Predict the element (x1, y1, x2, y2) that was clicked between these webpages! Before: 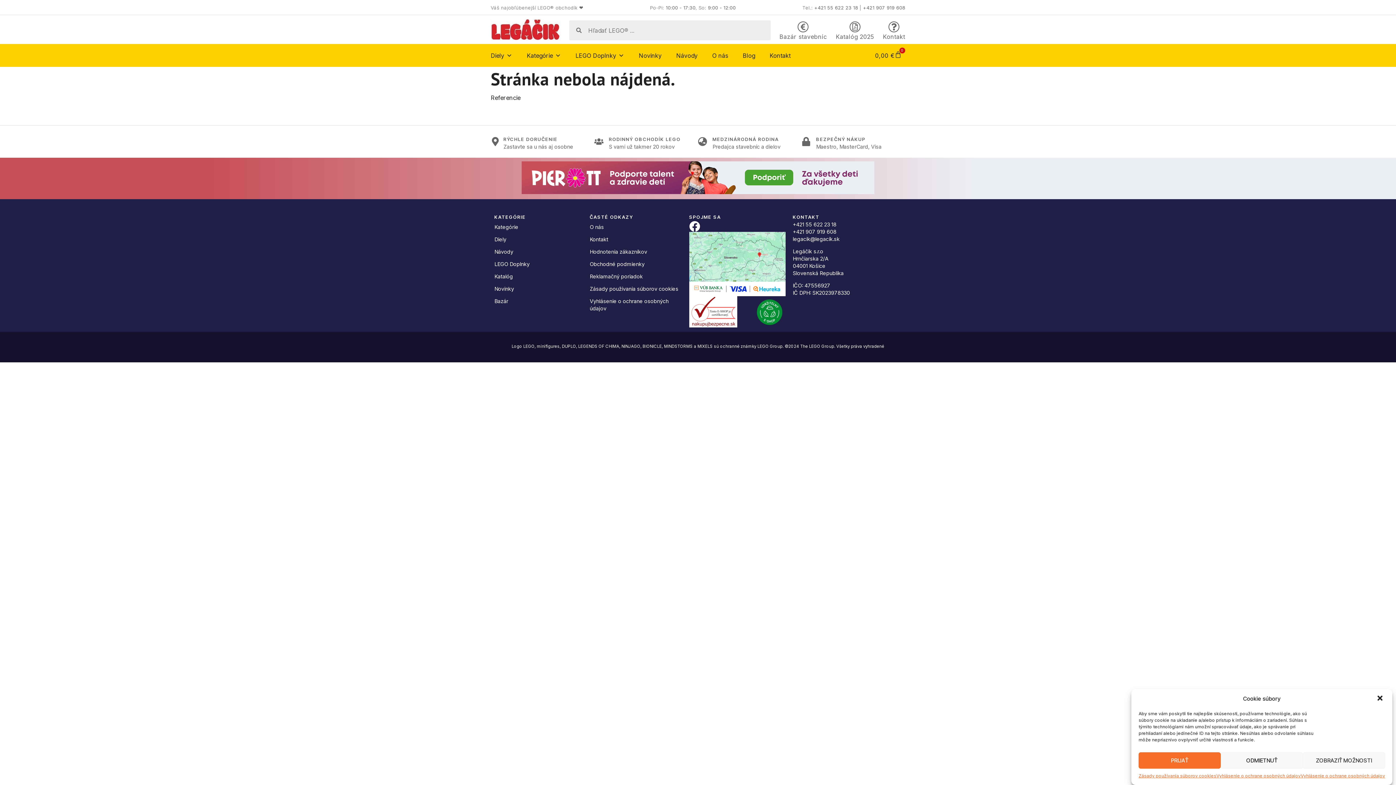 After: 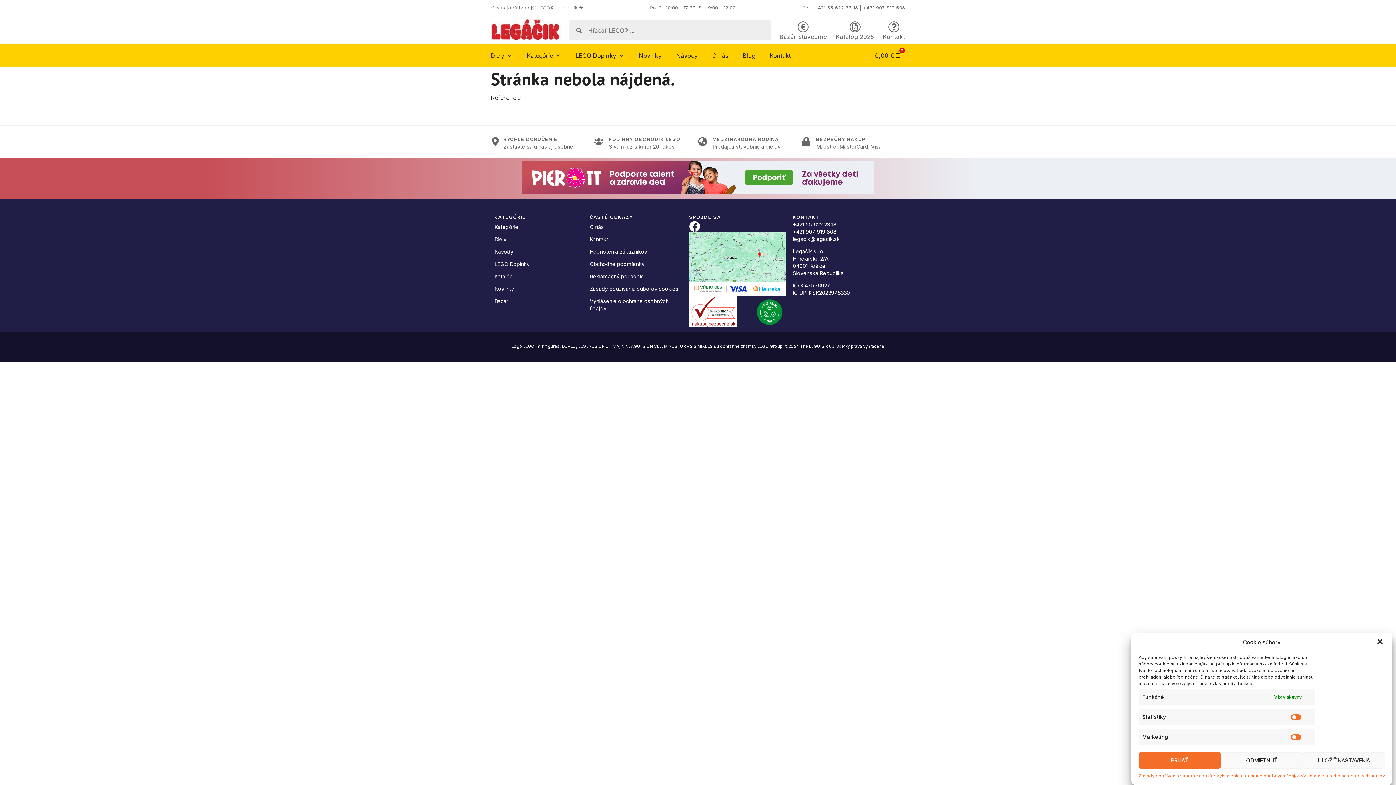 Action: bbox: (1303, 752, 1385, 769) label: ZOBRAZIŤ MOŽNOSTI